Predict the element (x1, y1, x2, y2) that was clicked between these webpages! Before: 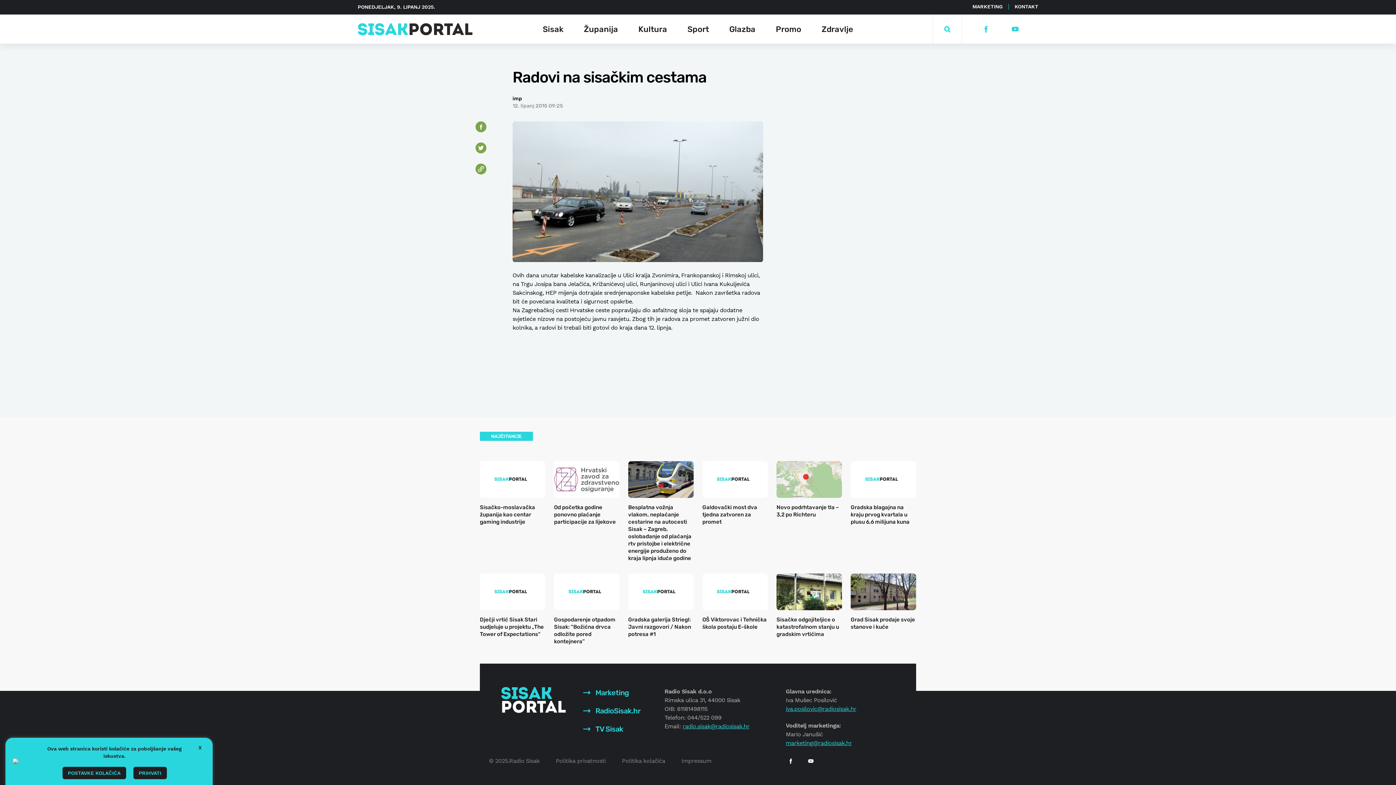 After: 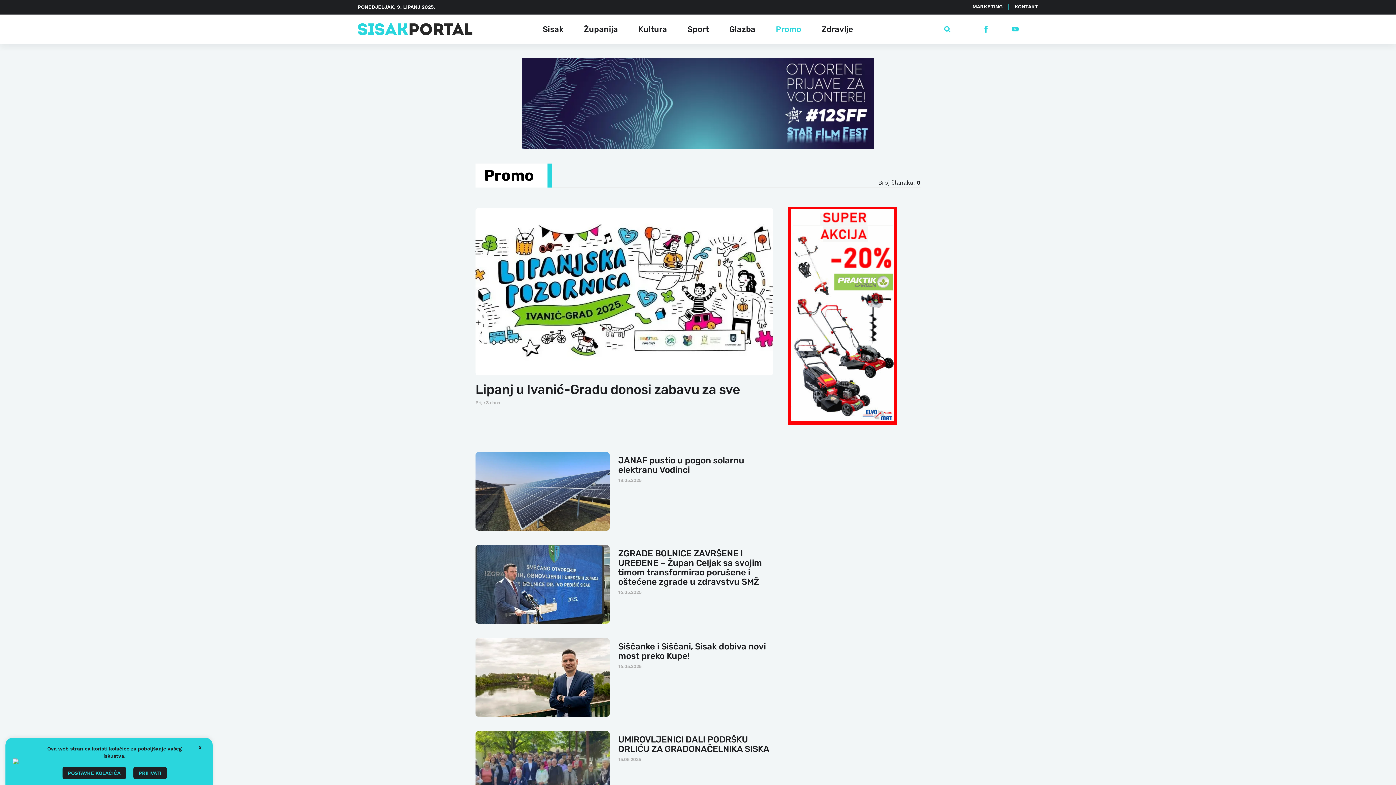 Action: label: Promo bbox: (776, 24, 801, 34)